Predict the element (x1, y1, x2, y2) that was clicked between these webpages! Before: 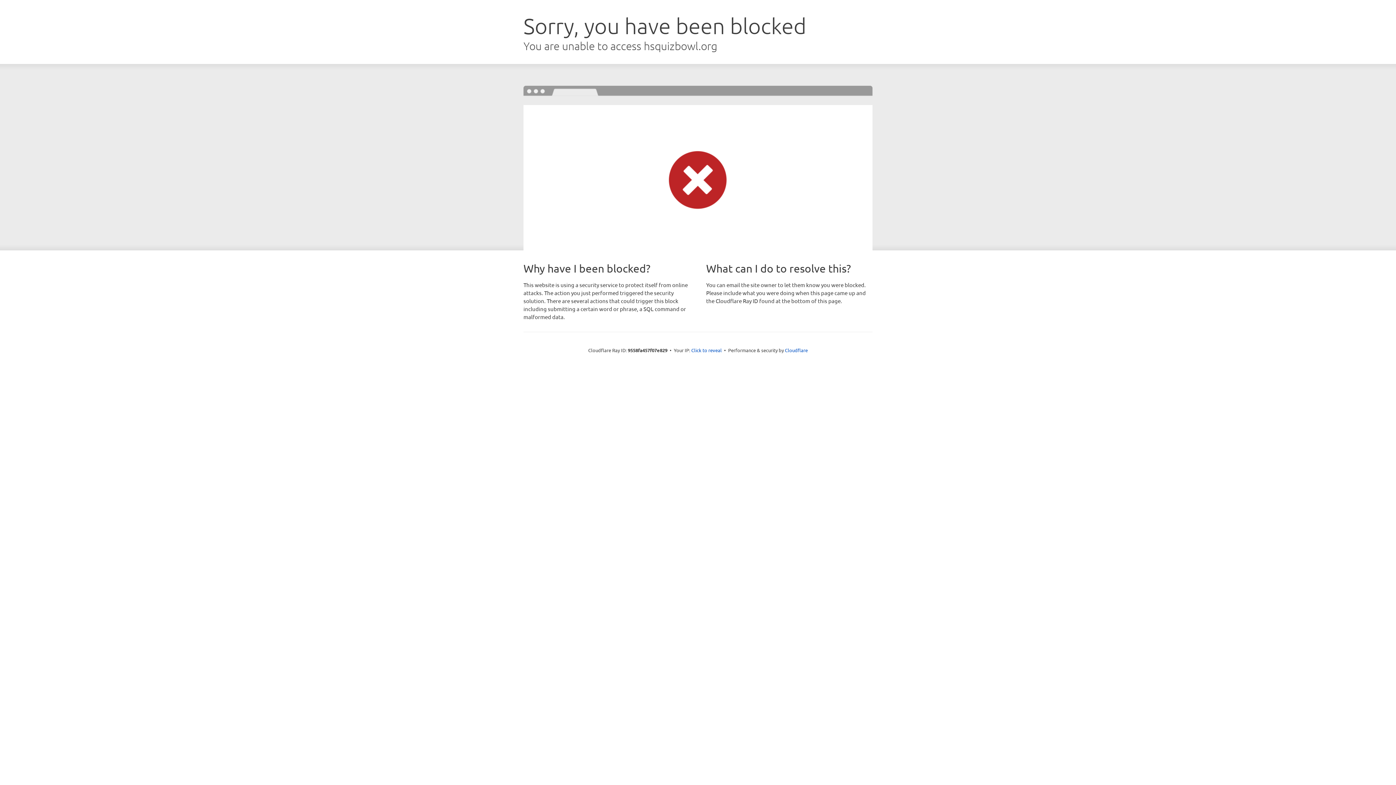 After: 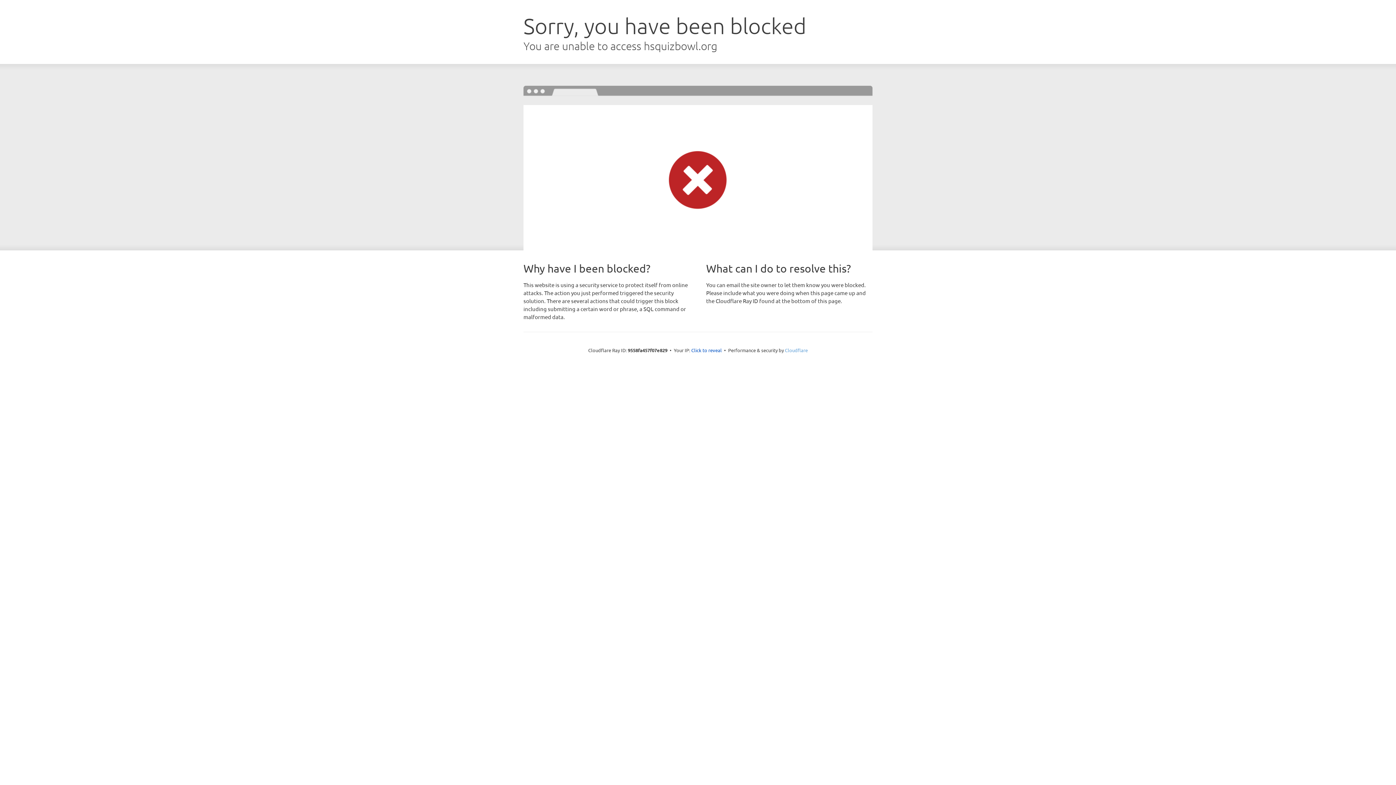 Action: label: Cloudflare bbox: (785, 347, 808, 353)